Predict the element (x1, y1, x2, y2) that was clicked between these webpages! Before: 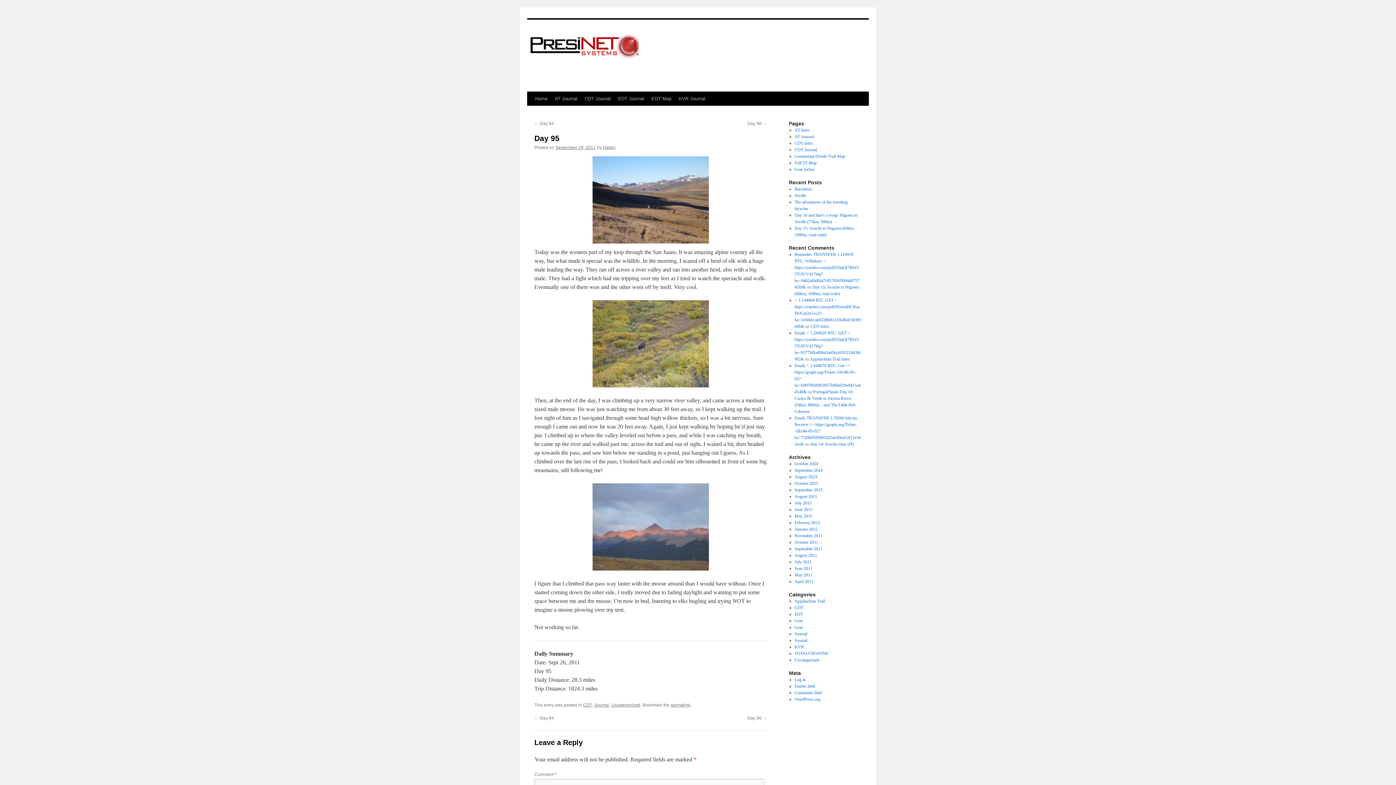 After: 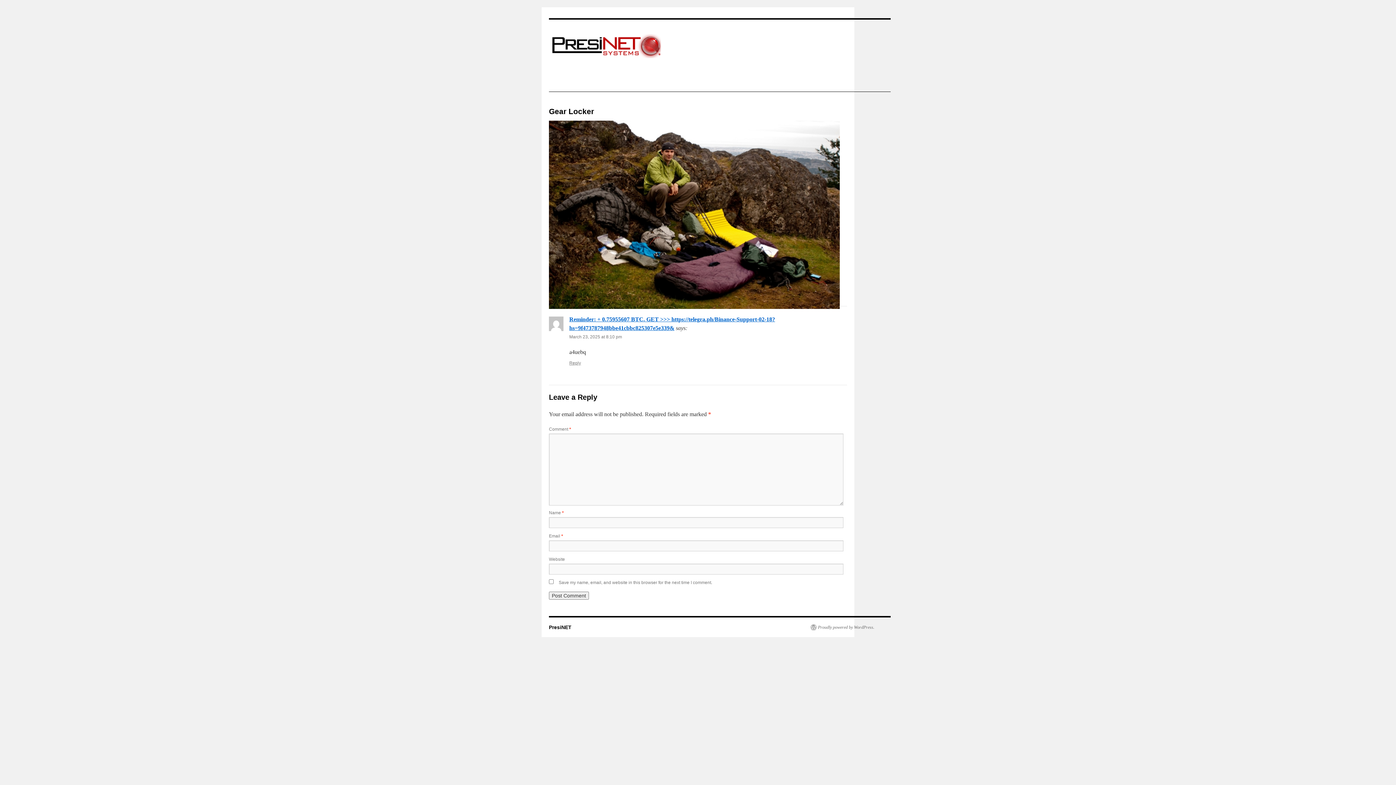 Action: label: Gear locker bbox: (794, 166, 814, 172)